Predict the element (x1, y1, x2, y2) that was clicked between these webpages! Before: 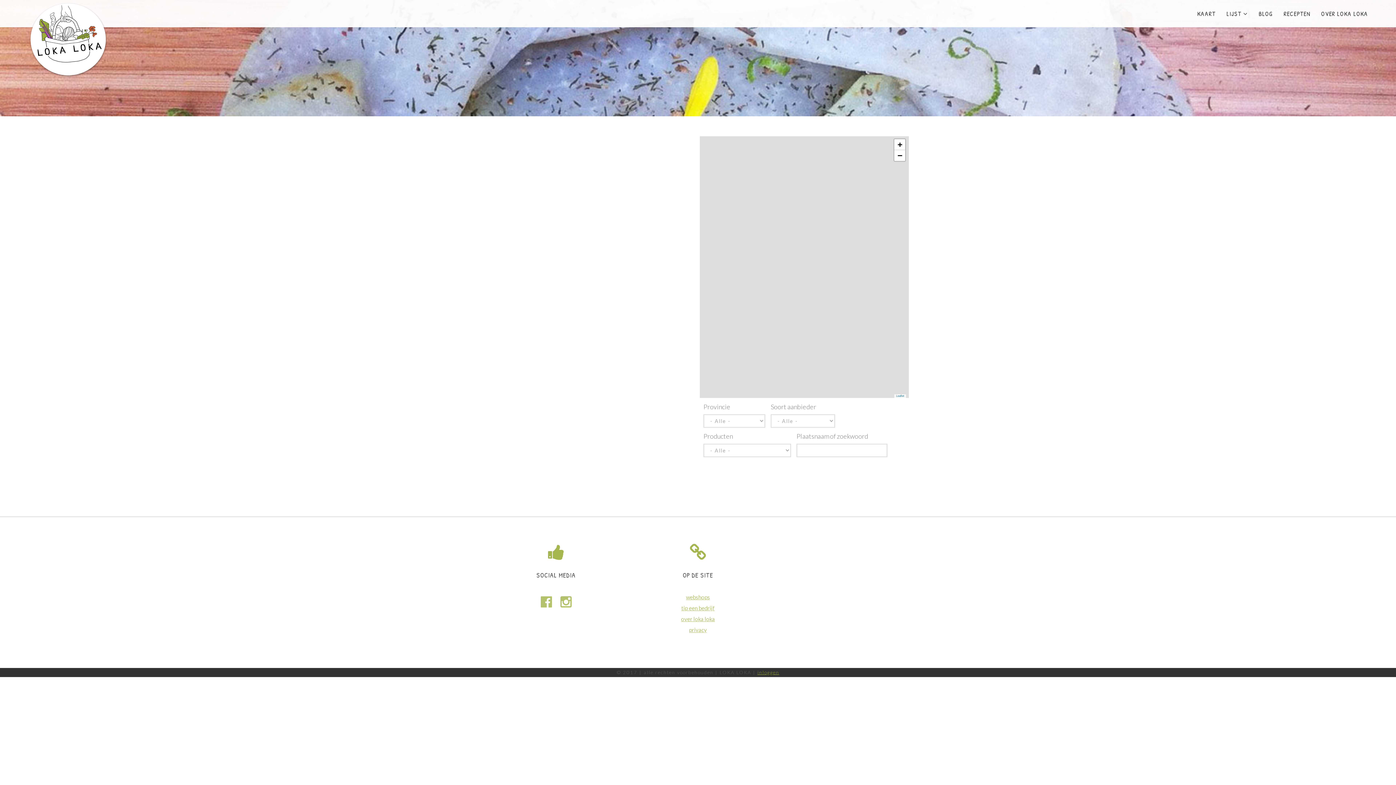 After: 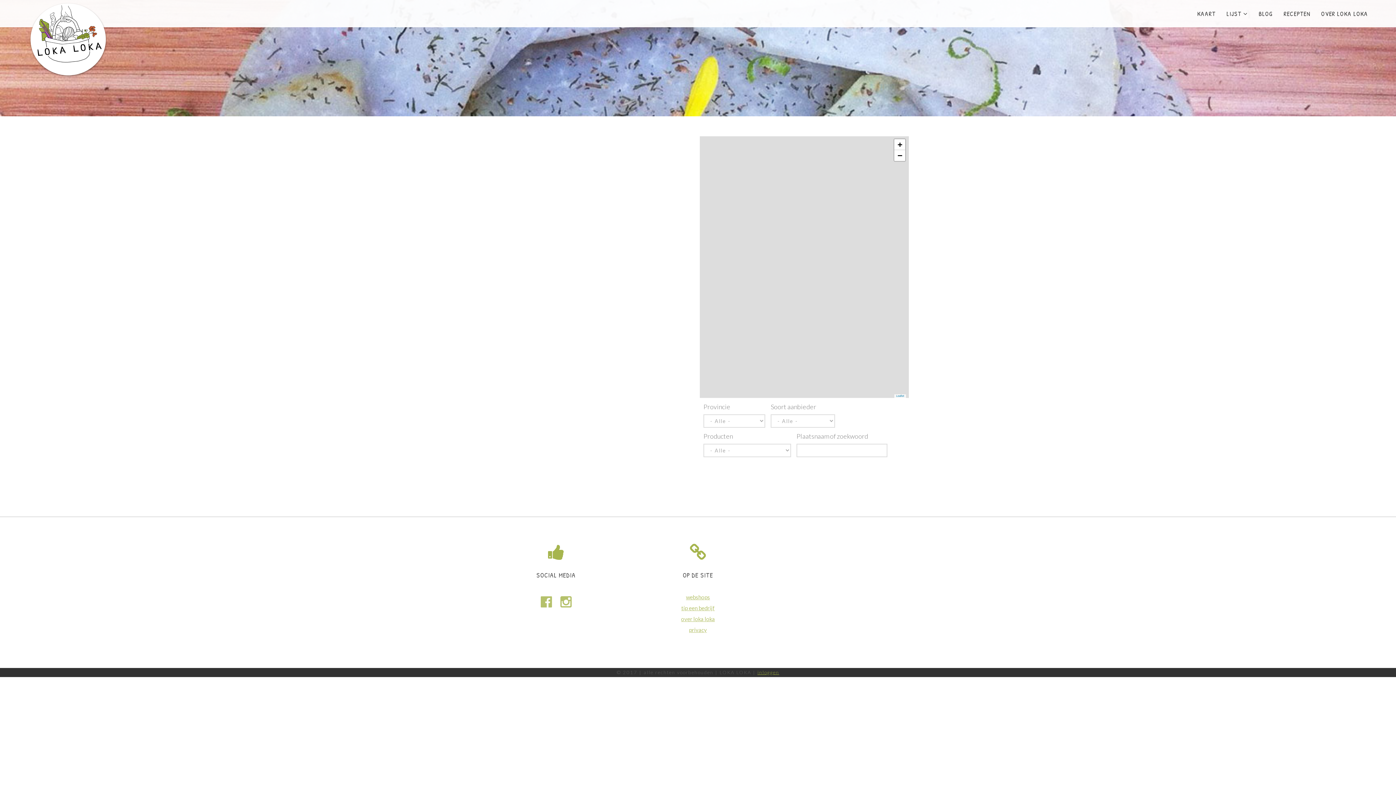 Action: bbox: (537, 601, 555, 608)